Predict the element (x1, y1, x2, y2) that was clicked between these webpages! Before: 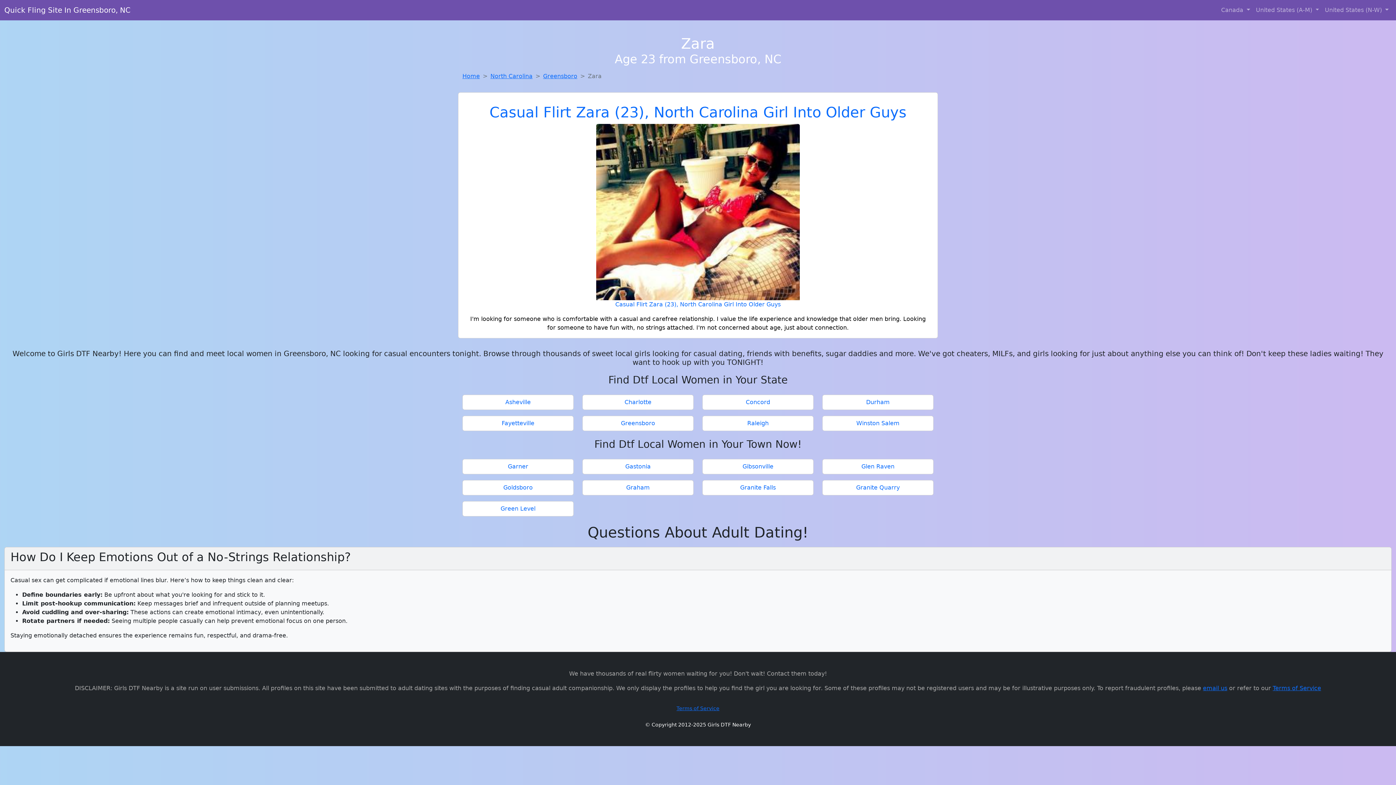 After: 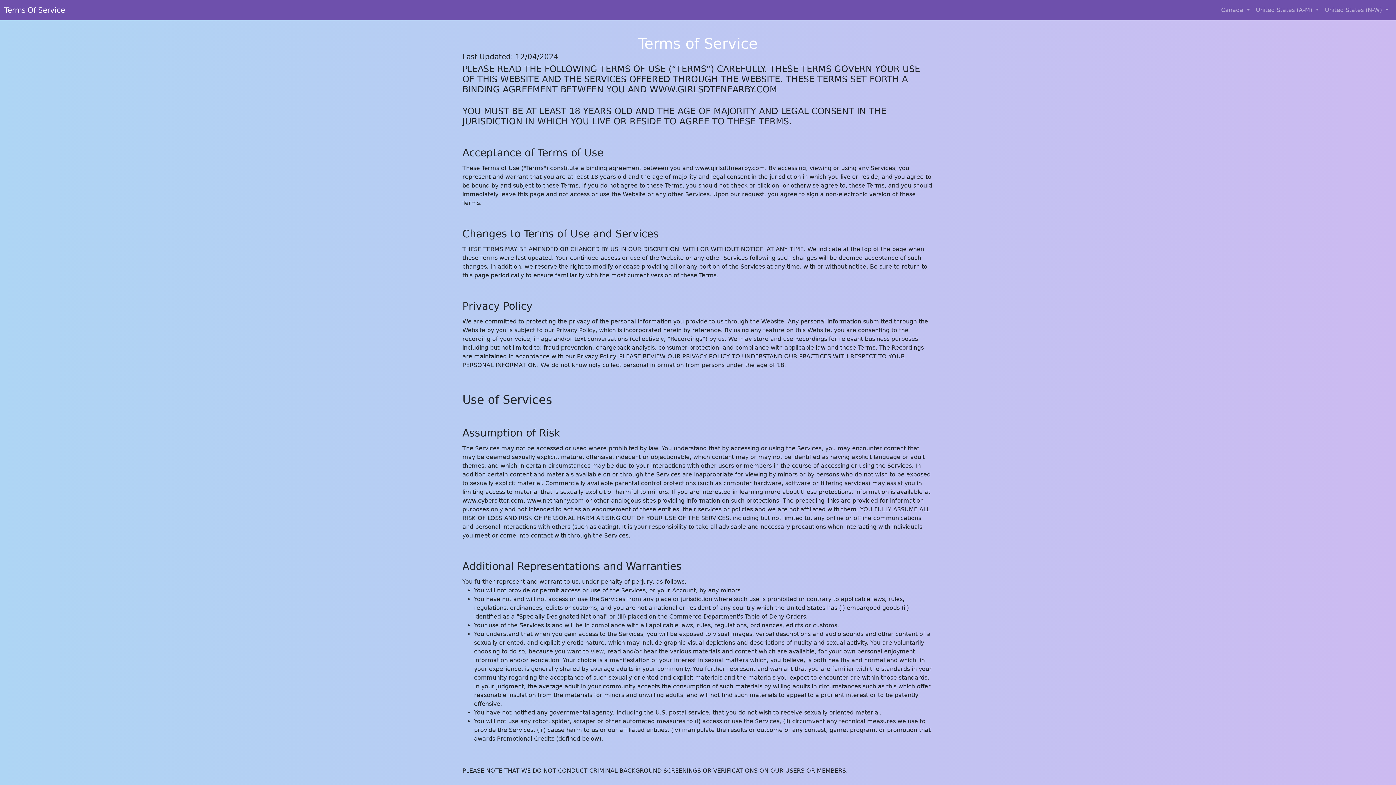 Action: label: Terms of Service bbox: (676, 705, 719, 711)